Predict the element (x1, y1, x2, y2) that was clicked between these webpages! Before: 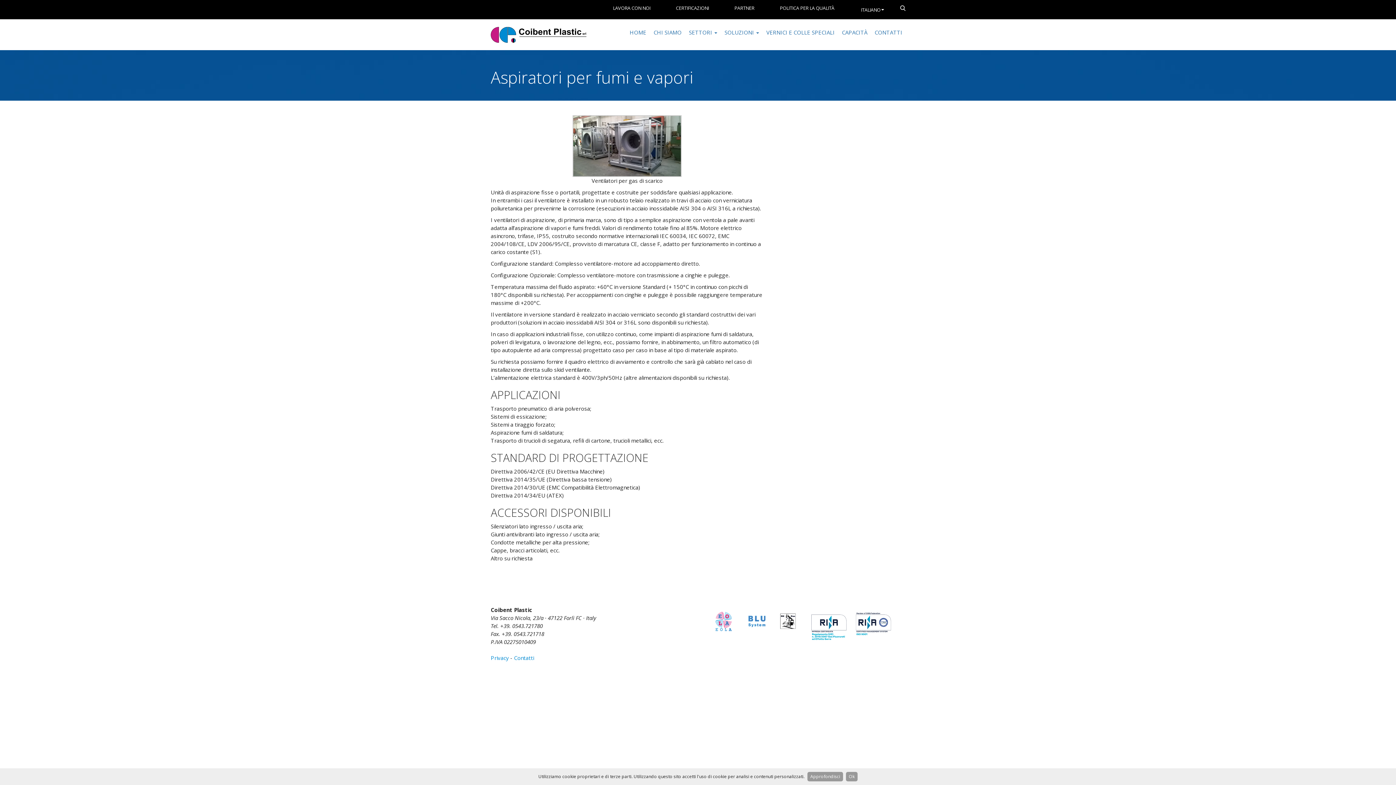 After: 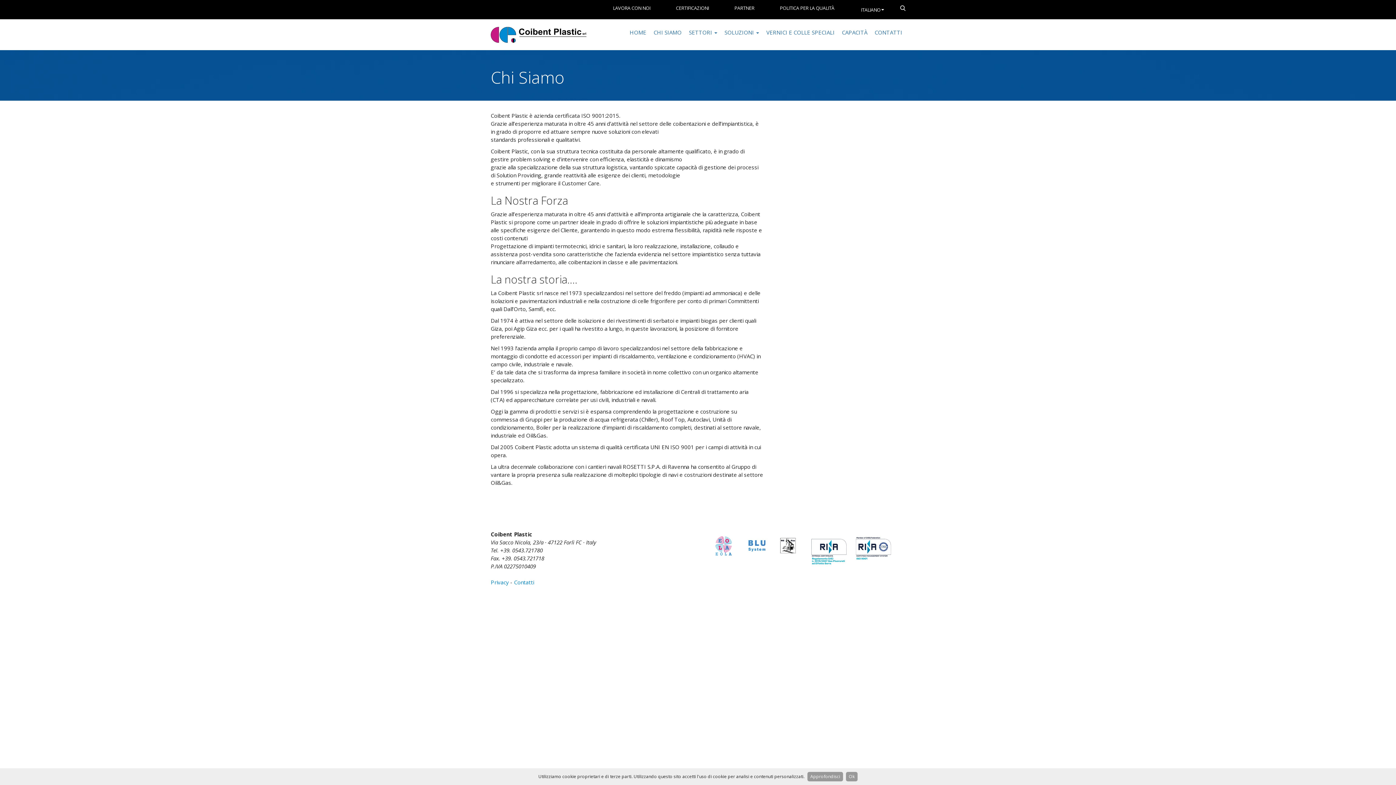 Action: label: CHI SIAMO bbox: (650, 26, 684, 38)